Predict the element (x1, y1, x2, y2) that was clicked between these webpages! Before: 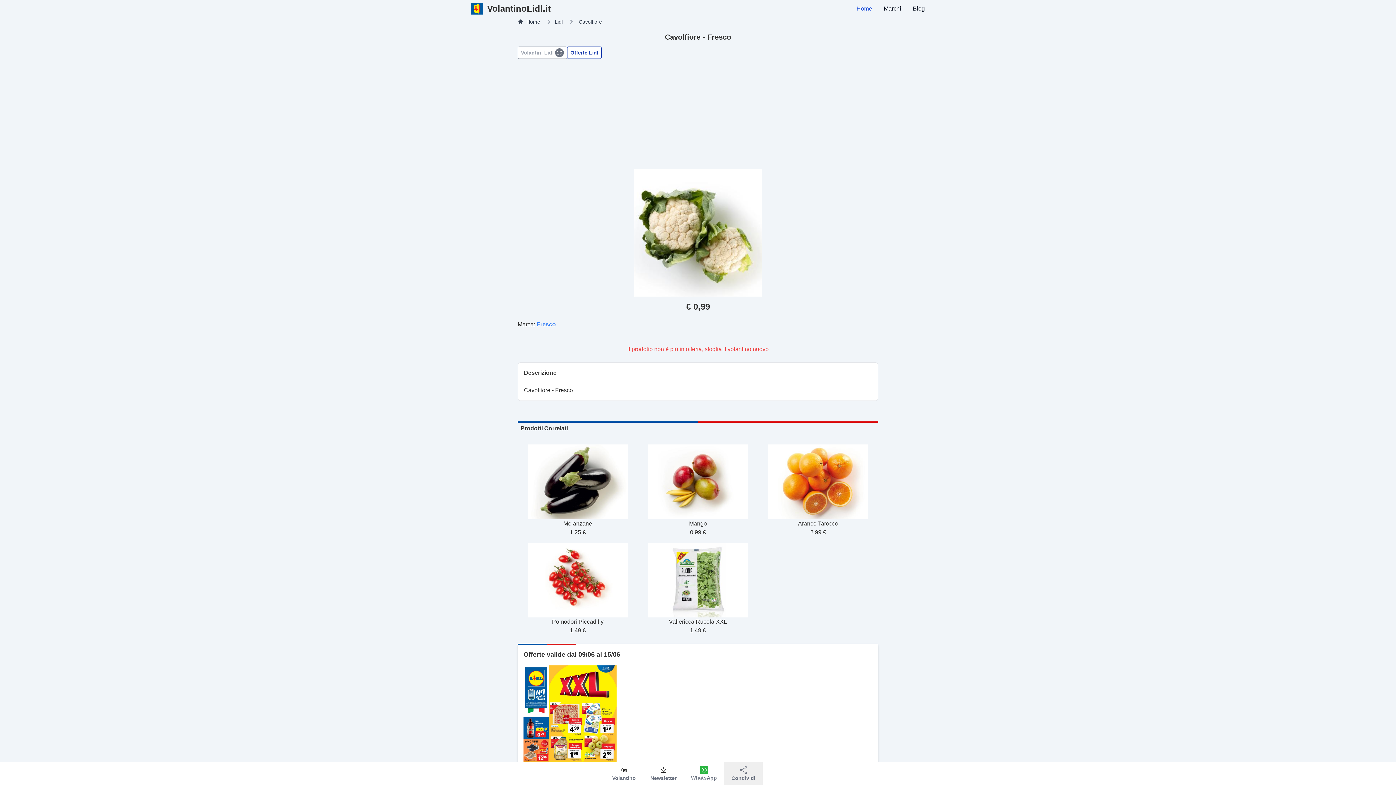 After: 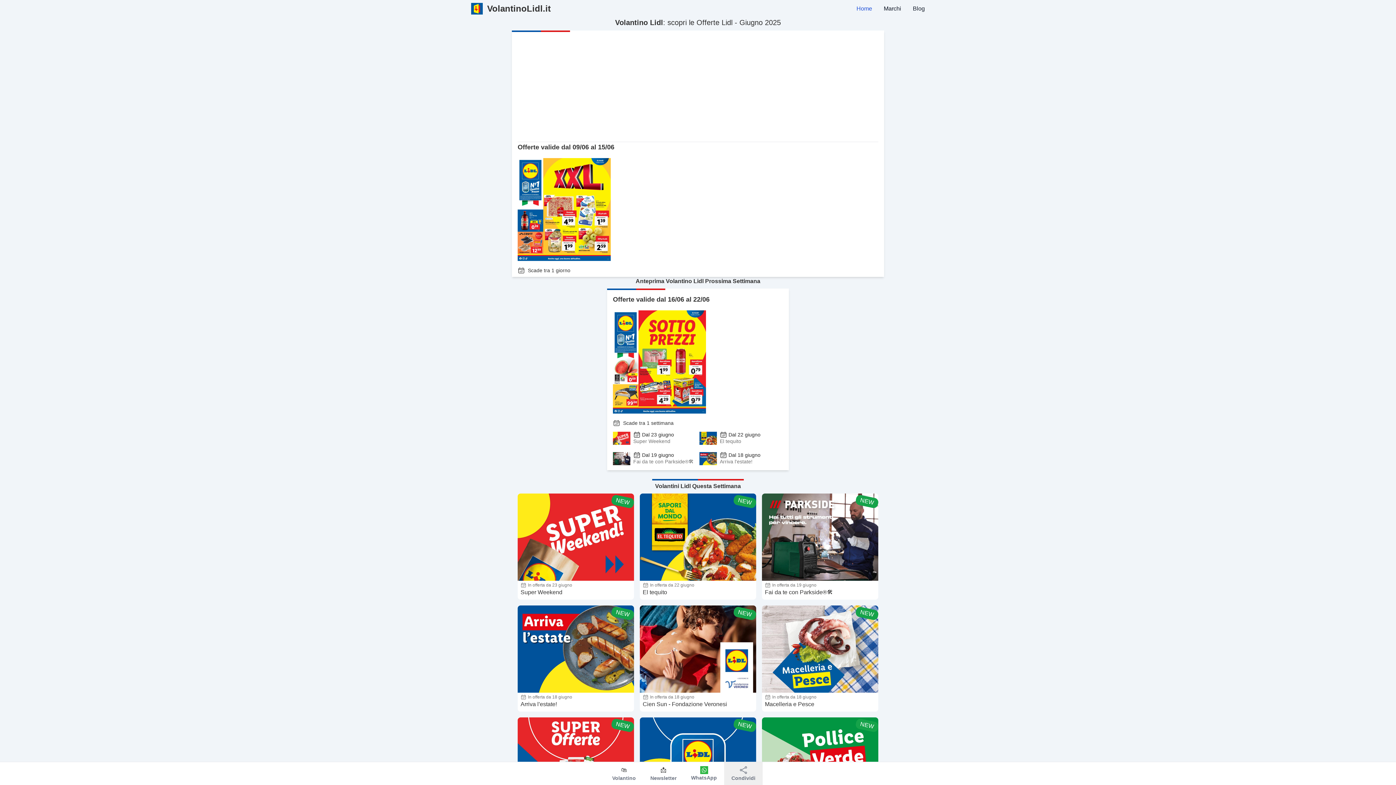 Action: bbox: (517, 46, 567, 58) label: Volantini Lidl 10